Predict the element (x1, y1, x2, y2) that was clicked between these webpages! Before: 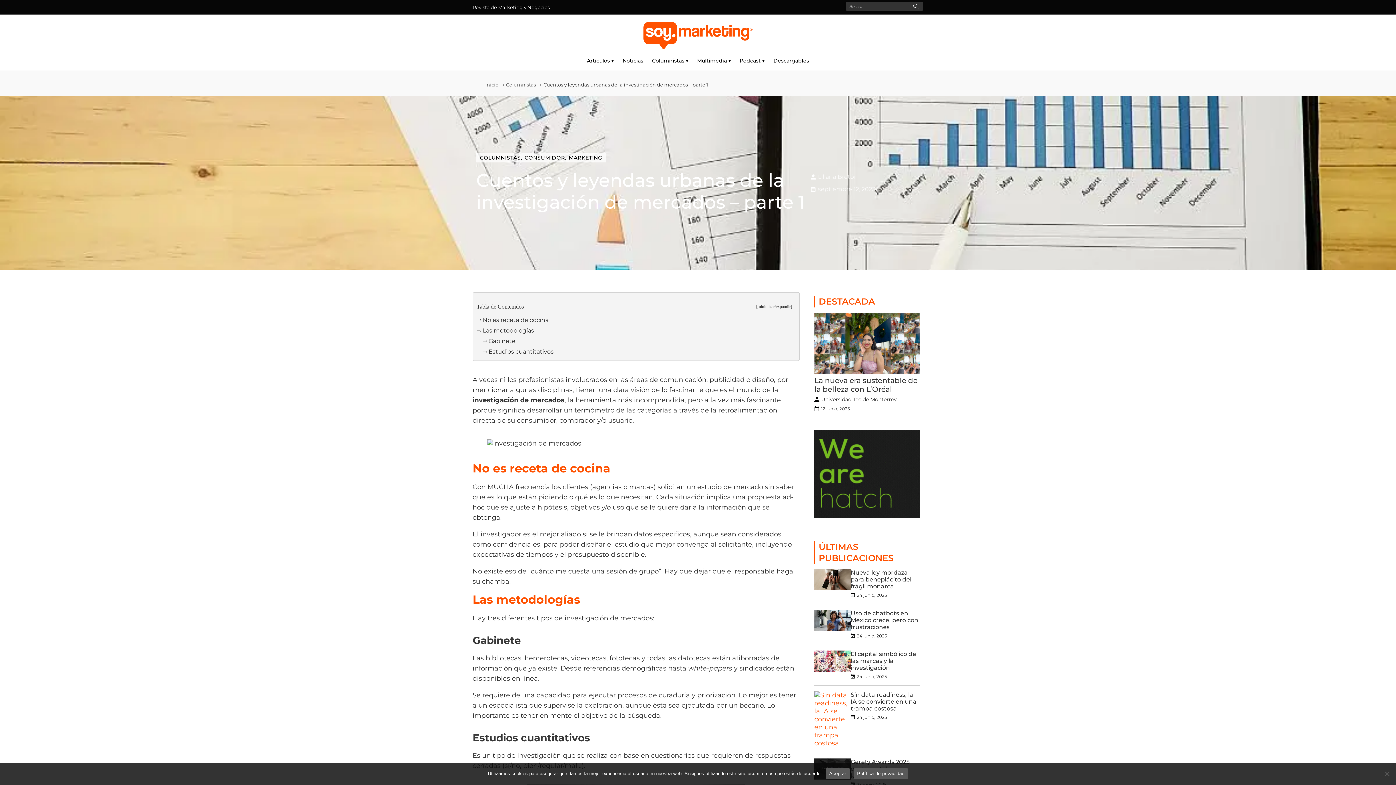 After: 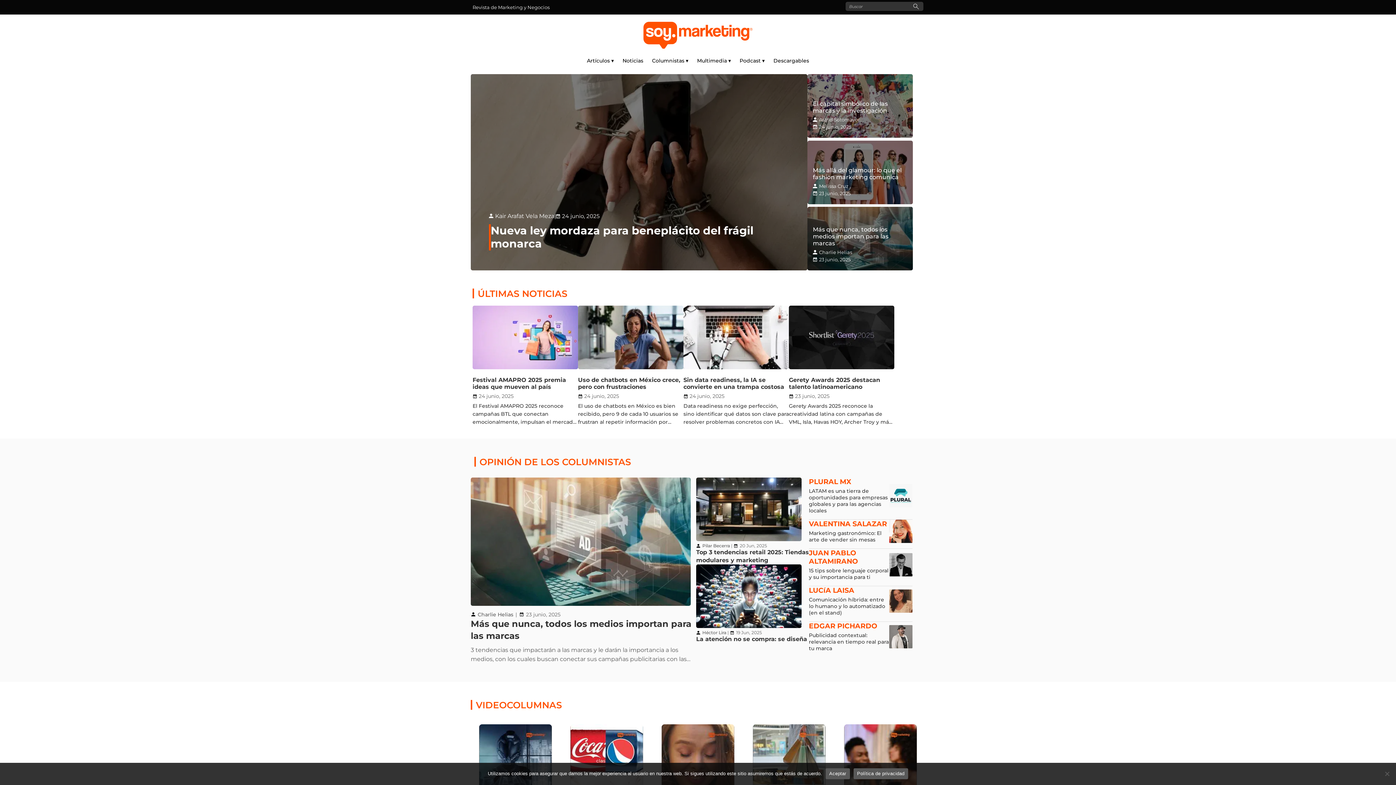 Action: bbox: (643, 21, 752, 48)